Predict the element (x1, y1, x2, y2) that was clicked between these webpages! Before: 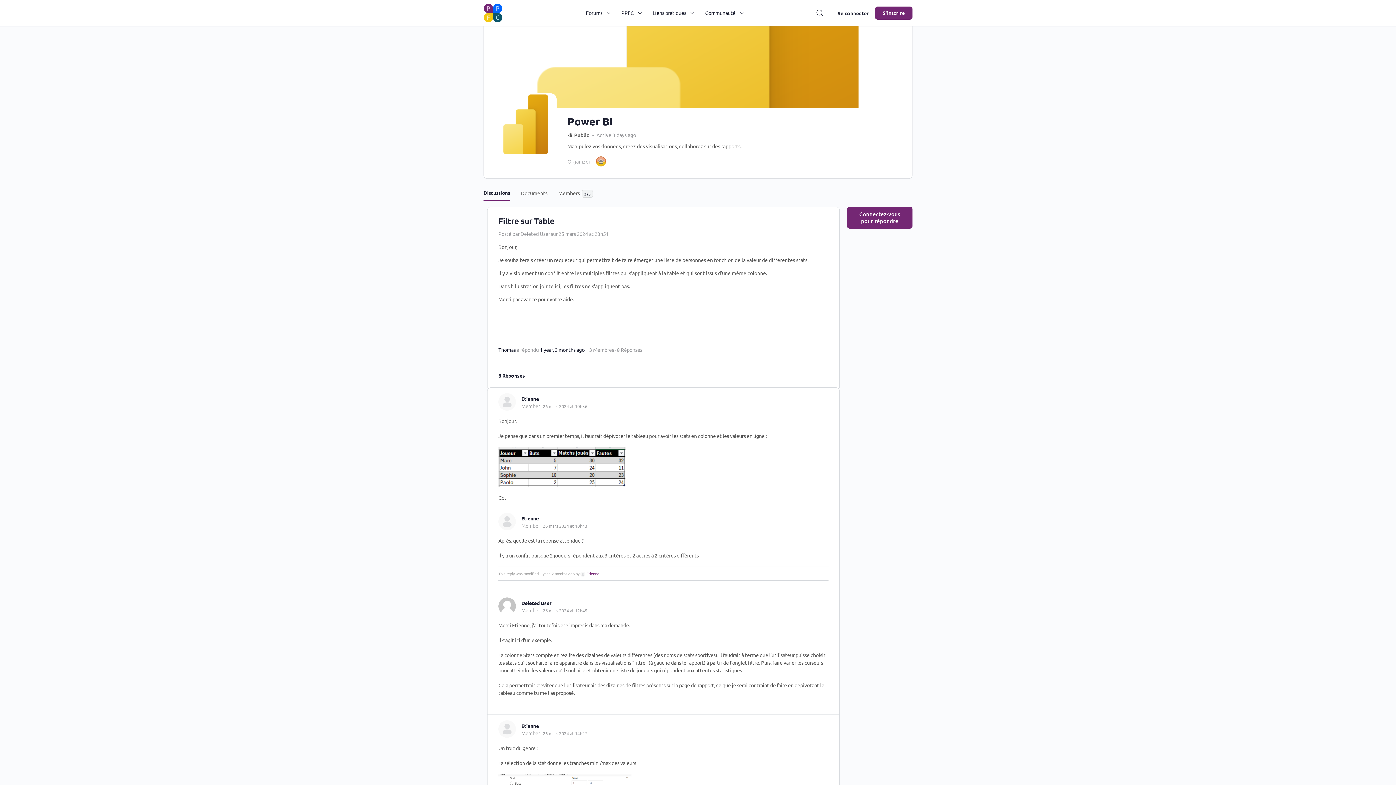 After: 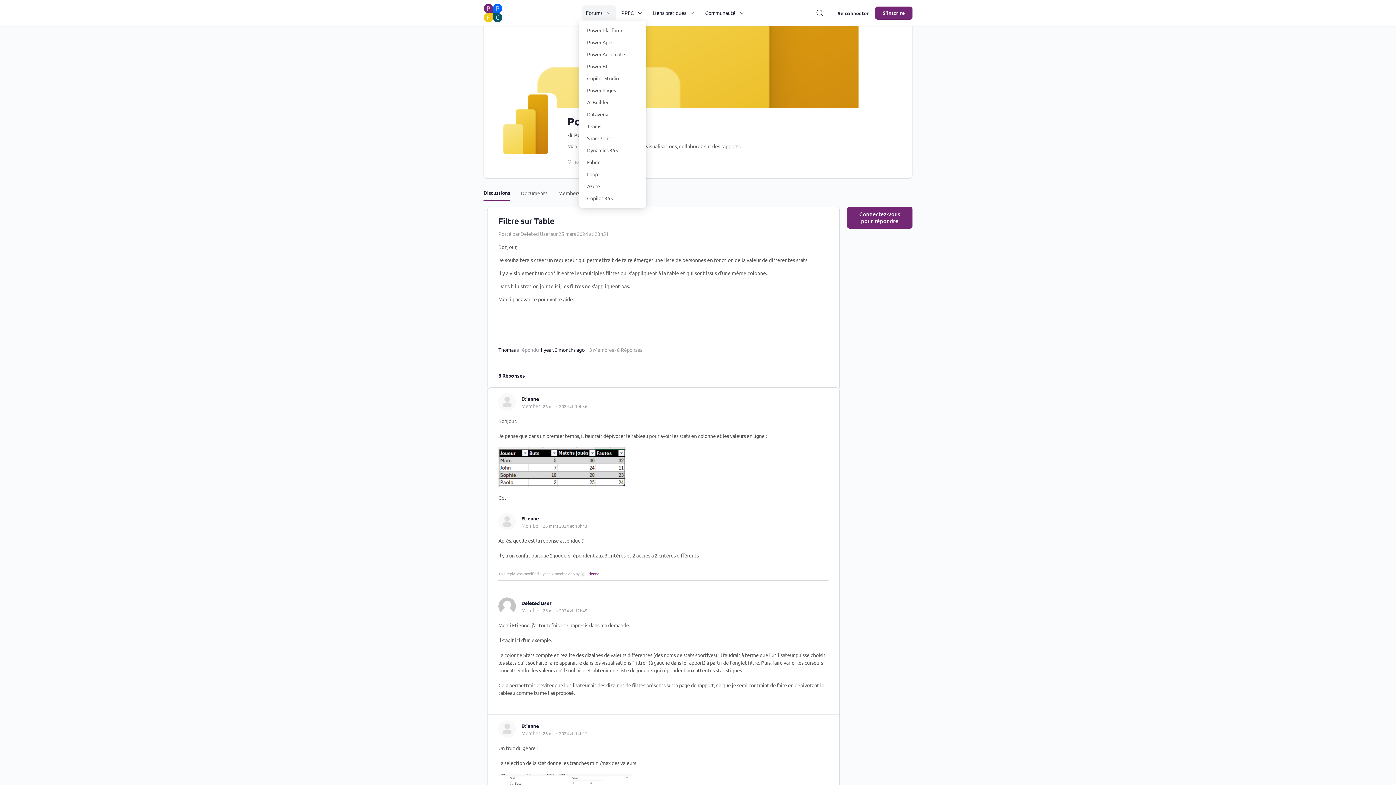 Action: label: Forums bbox: (582, 0, 612, 26)